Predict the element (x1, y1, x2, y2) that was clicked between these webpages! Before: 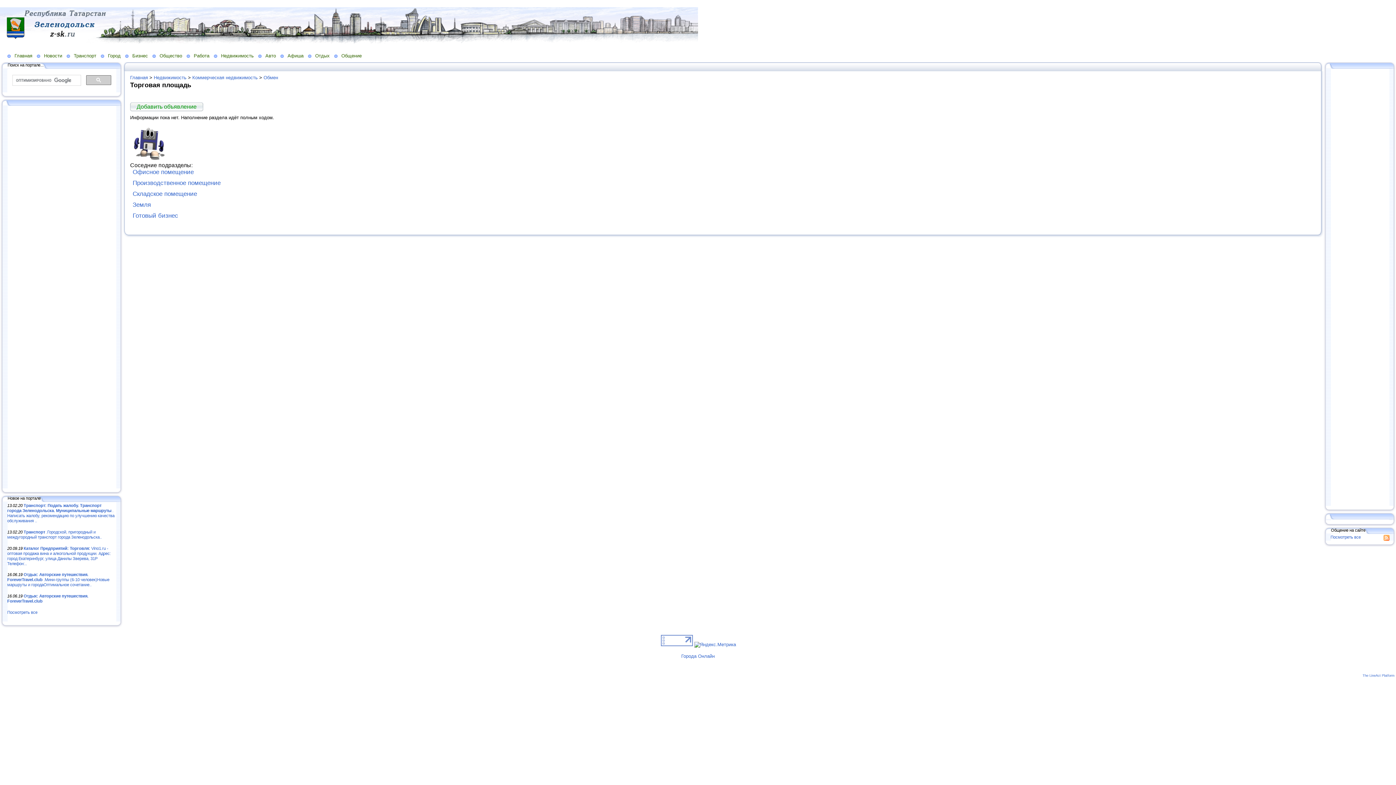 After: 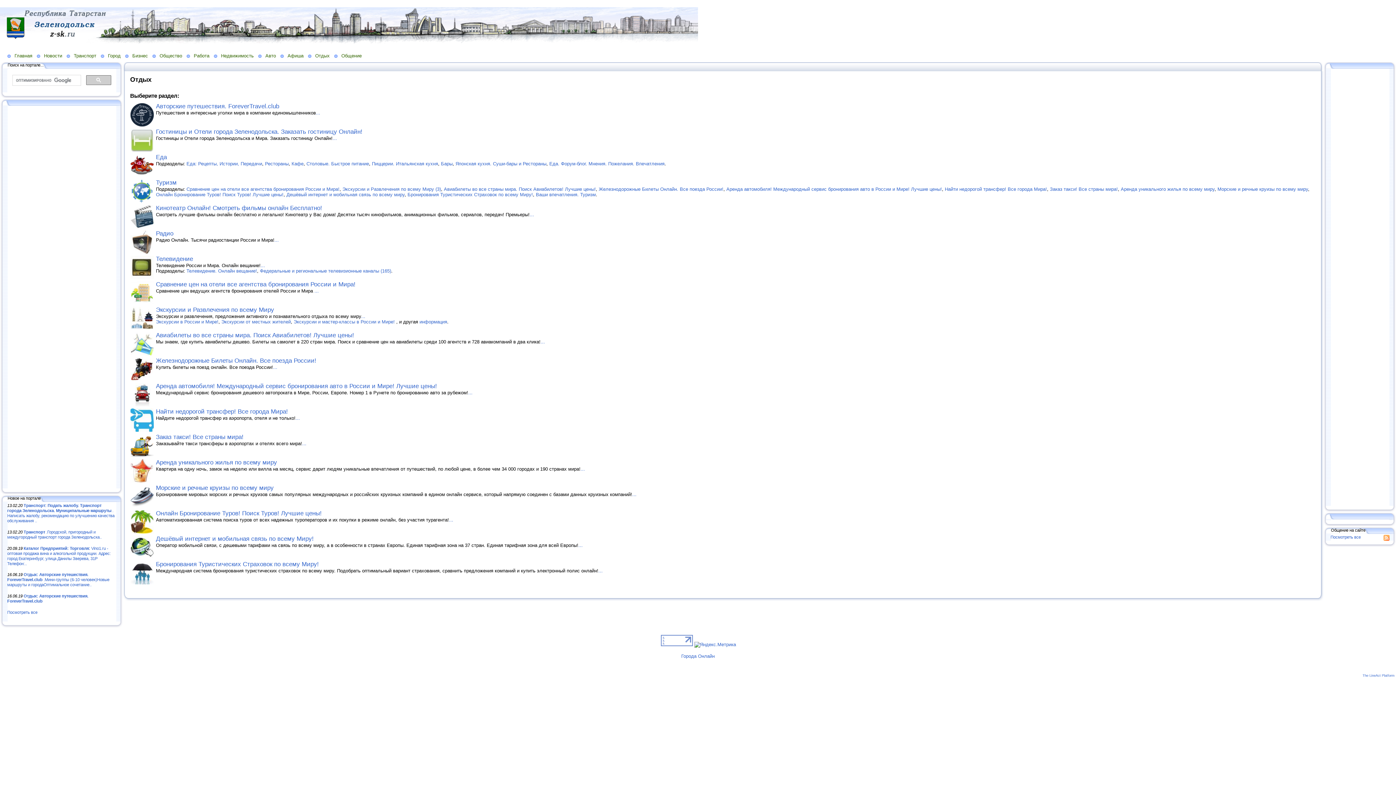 Action: bbox: (308, 52, 334, 58) label: Отдых